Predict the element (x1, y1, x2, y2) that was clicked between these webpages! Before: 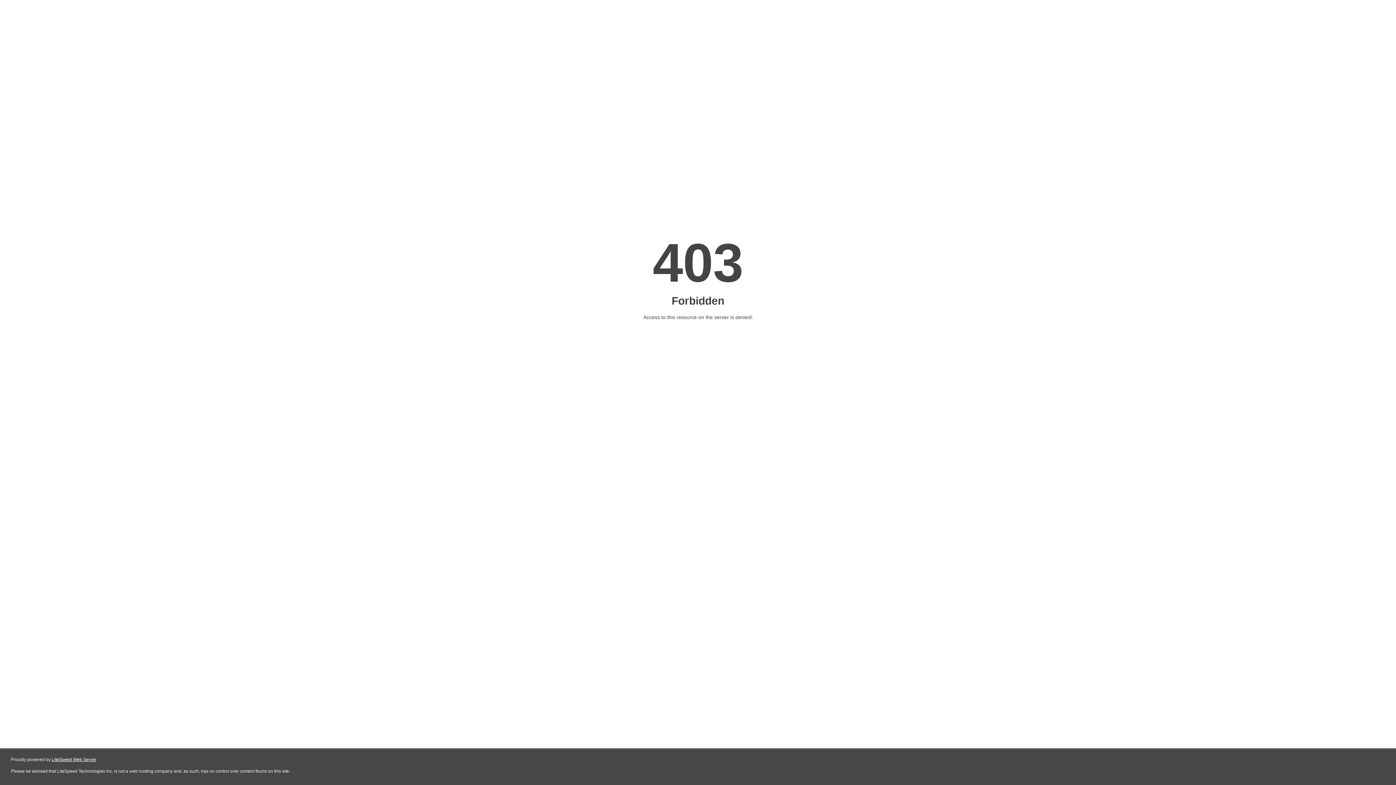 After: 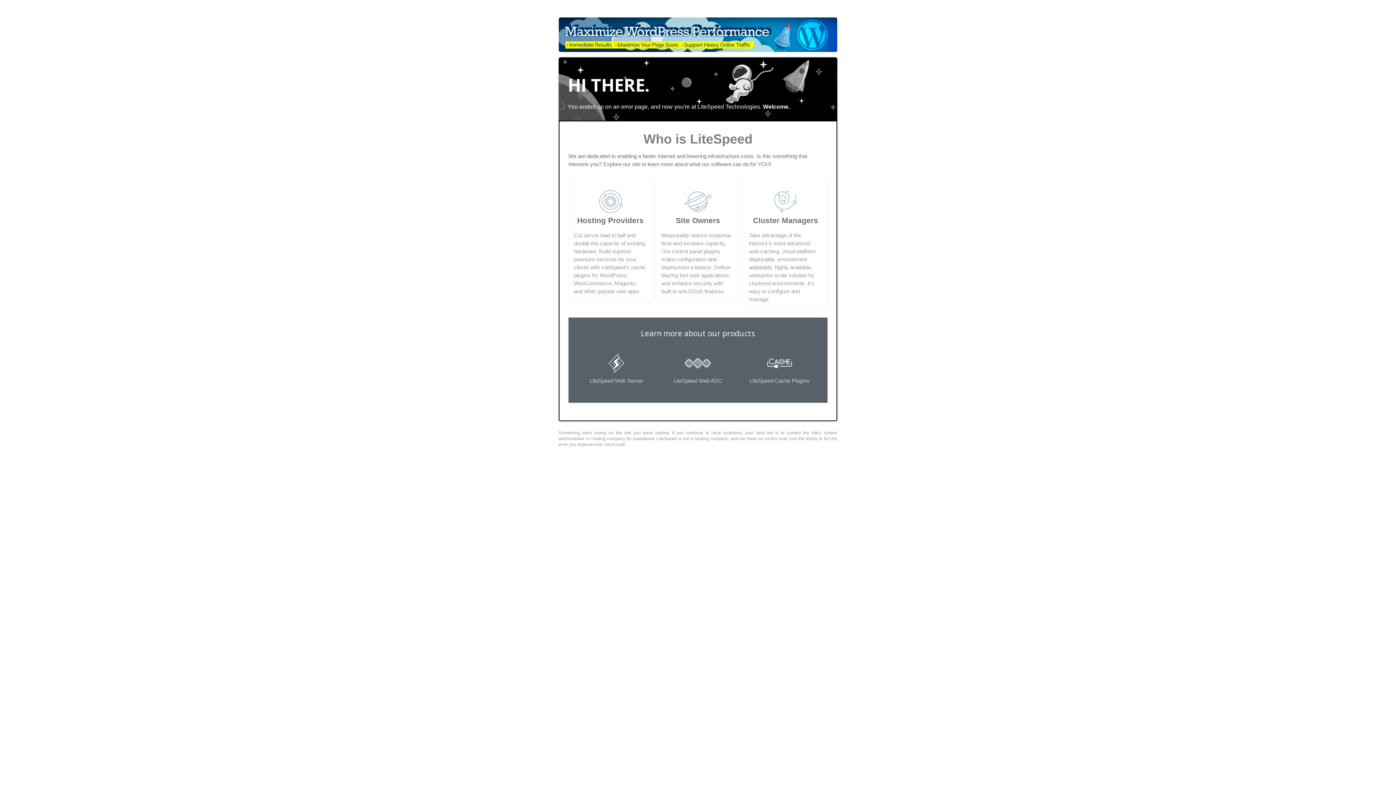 Action: label: LiteSpeed Web Server bbox: (51, 757, 96, 762)